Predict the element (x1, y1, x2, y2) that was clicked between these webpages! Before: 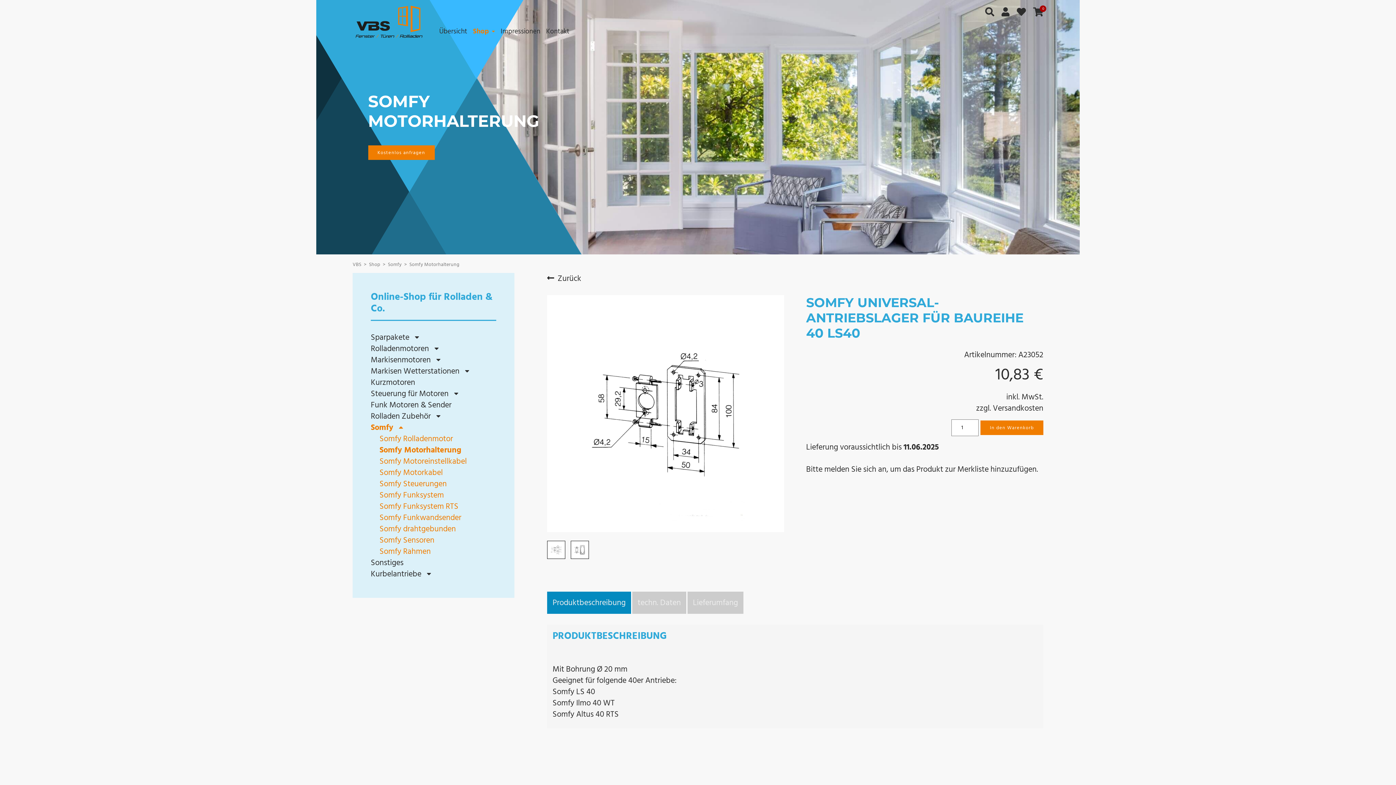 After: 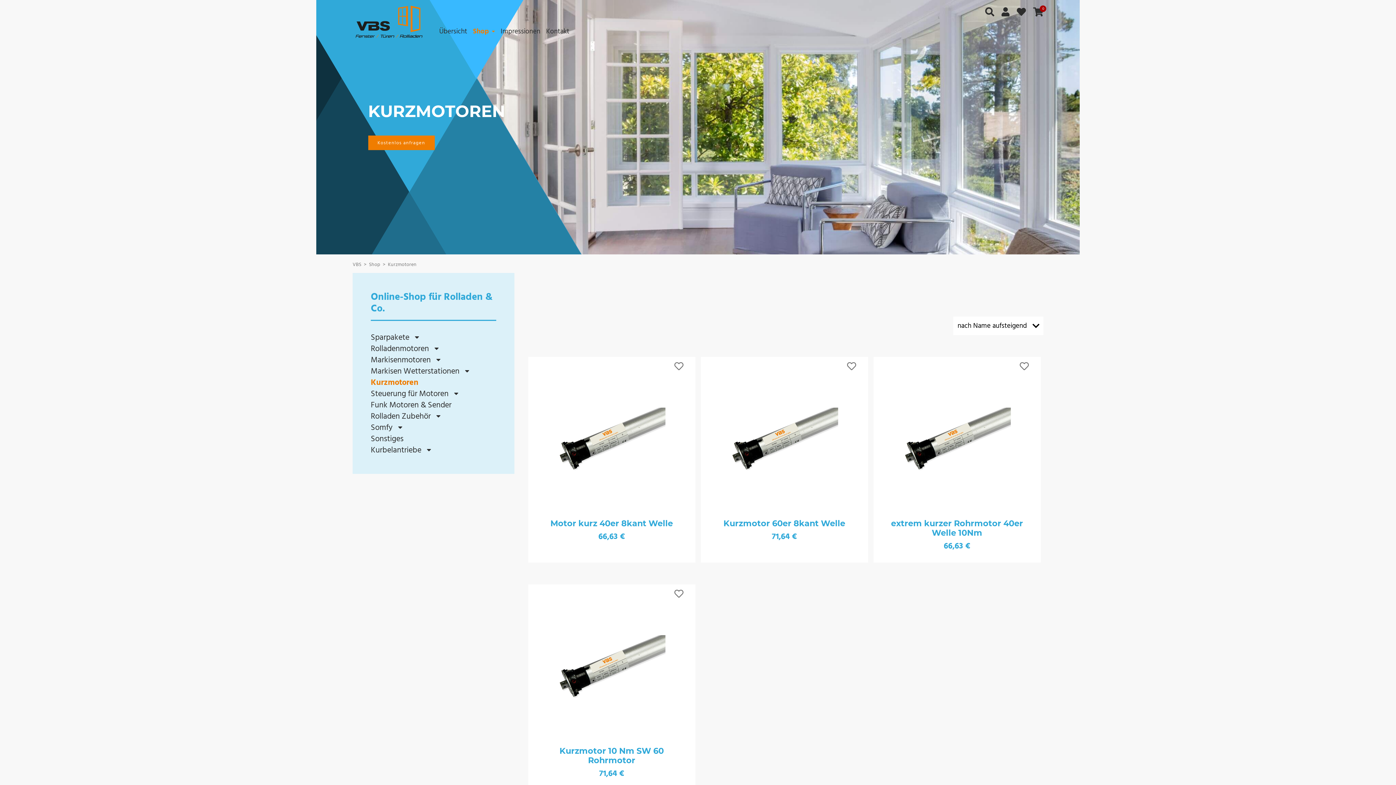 Action: label: Kurzmotoren bbox: (370, 377, 496, 388)